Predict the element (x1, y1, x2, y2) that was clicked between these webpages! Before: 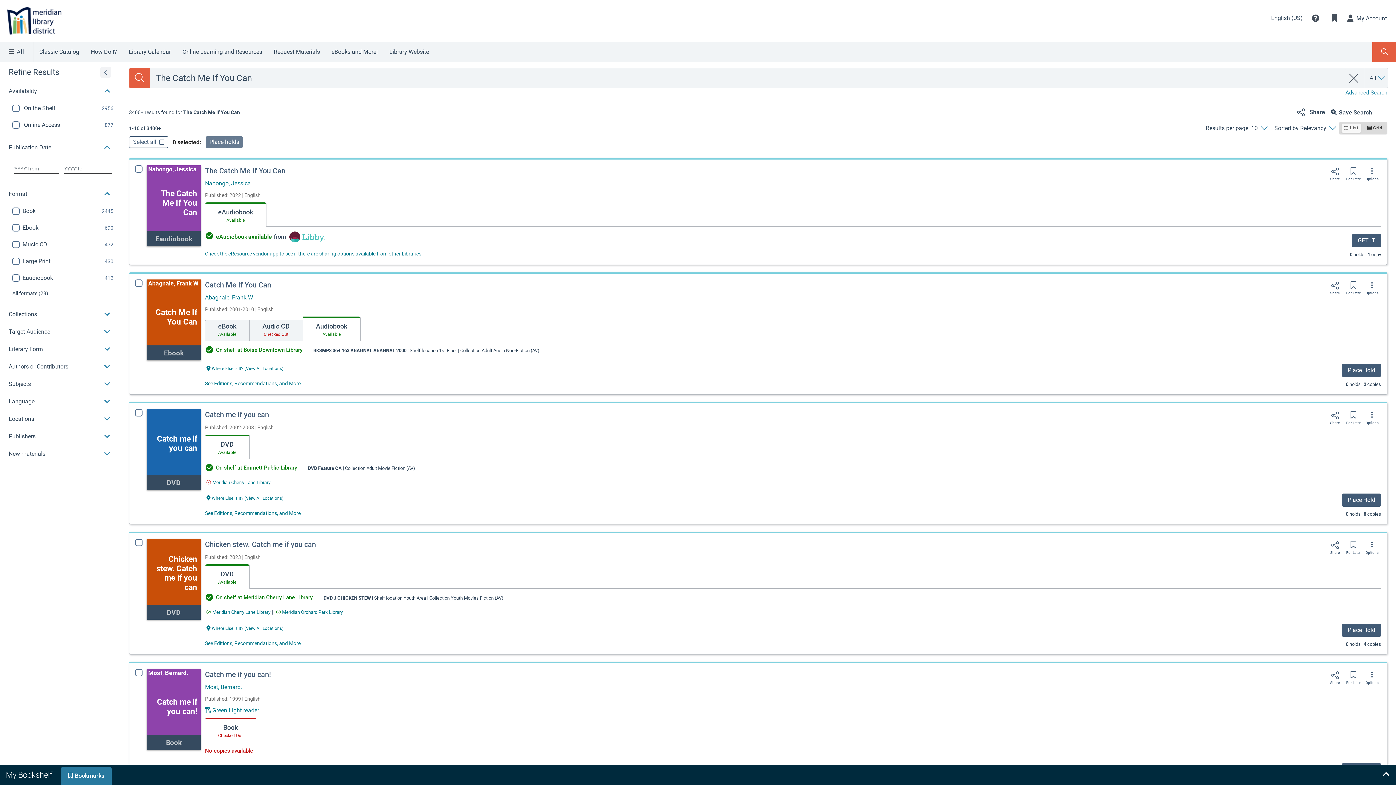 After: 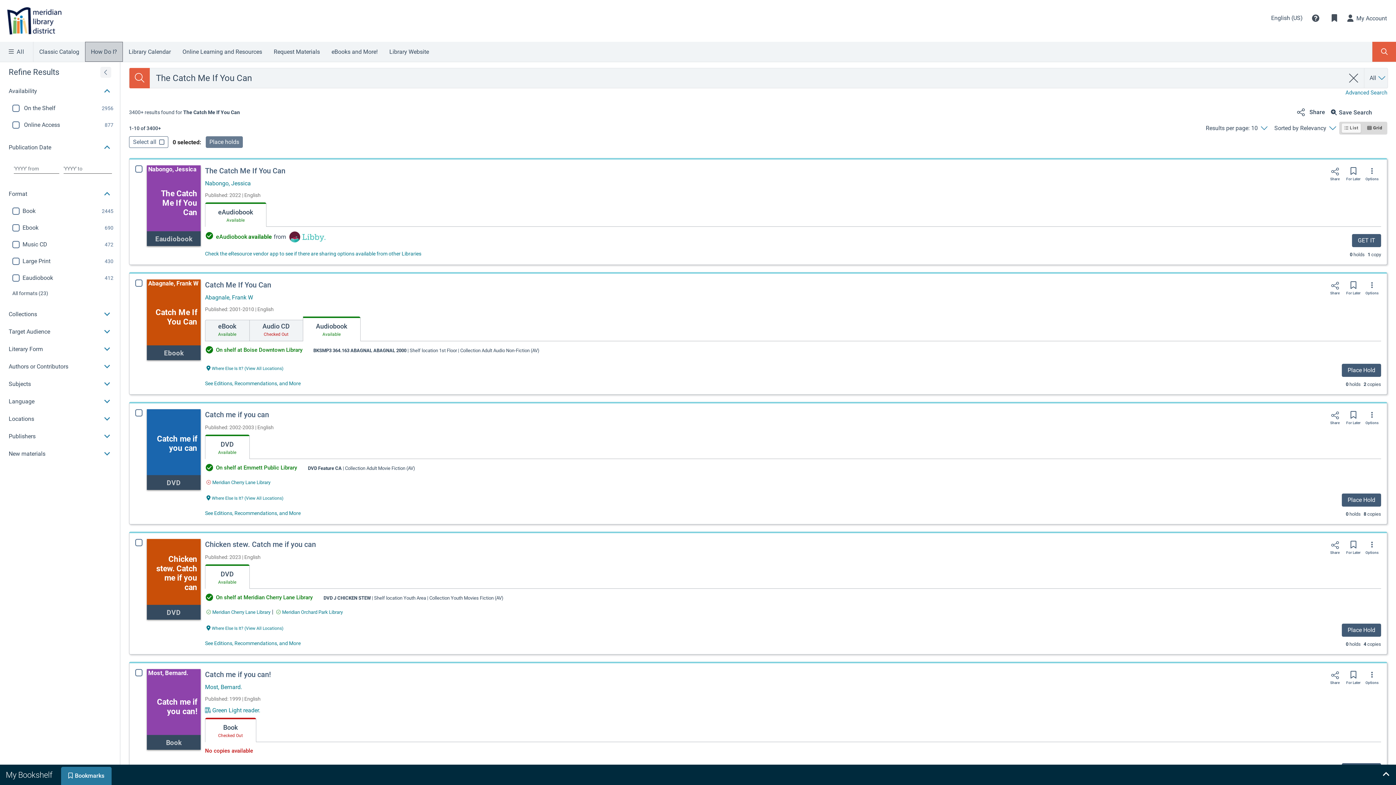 Action: bbox: (85, 41, 122, 61) label: How Do I?